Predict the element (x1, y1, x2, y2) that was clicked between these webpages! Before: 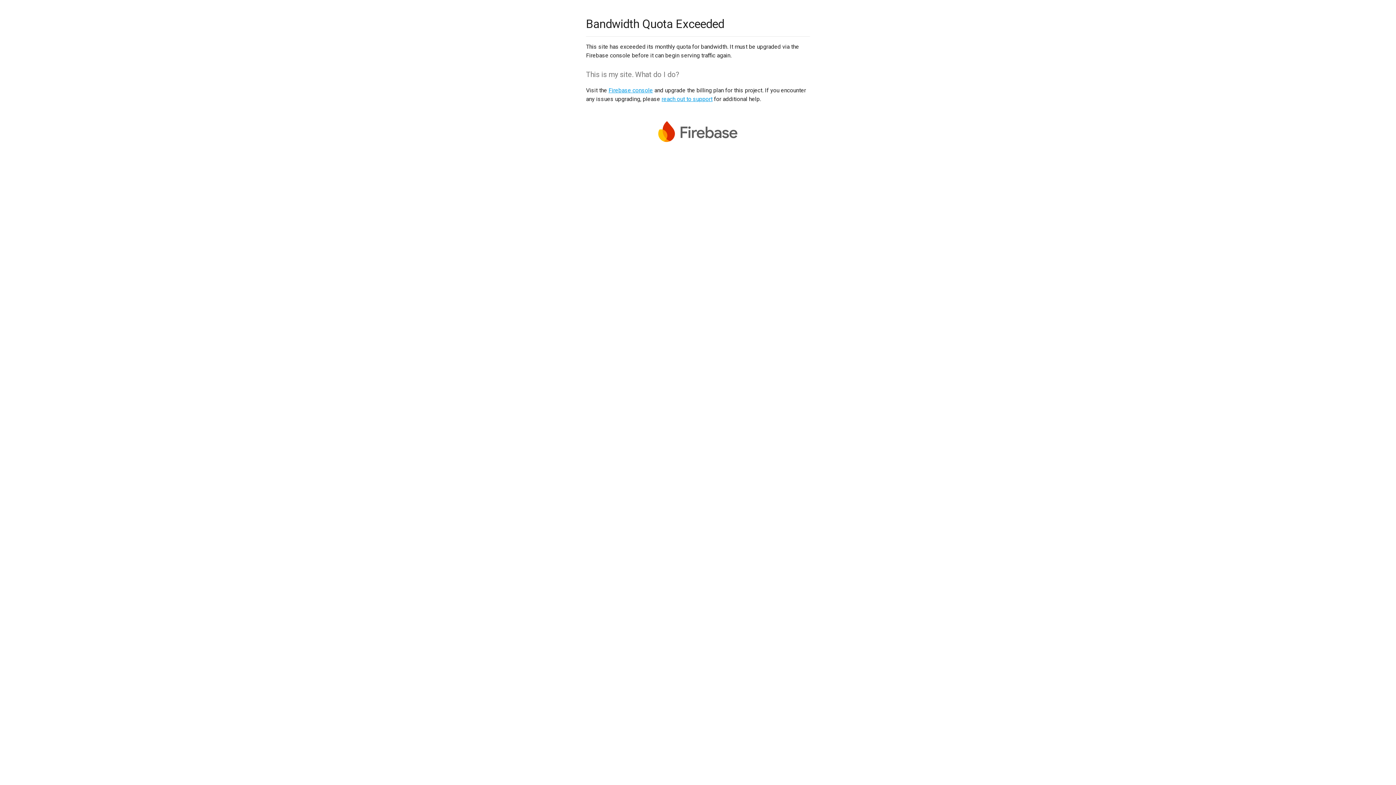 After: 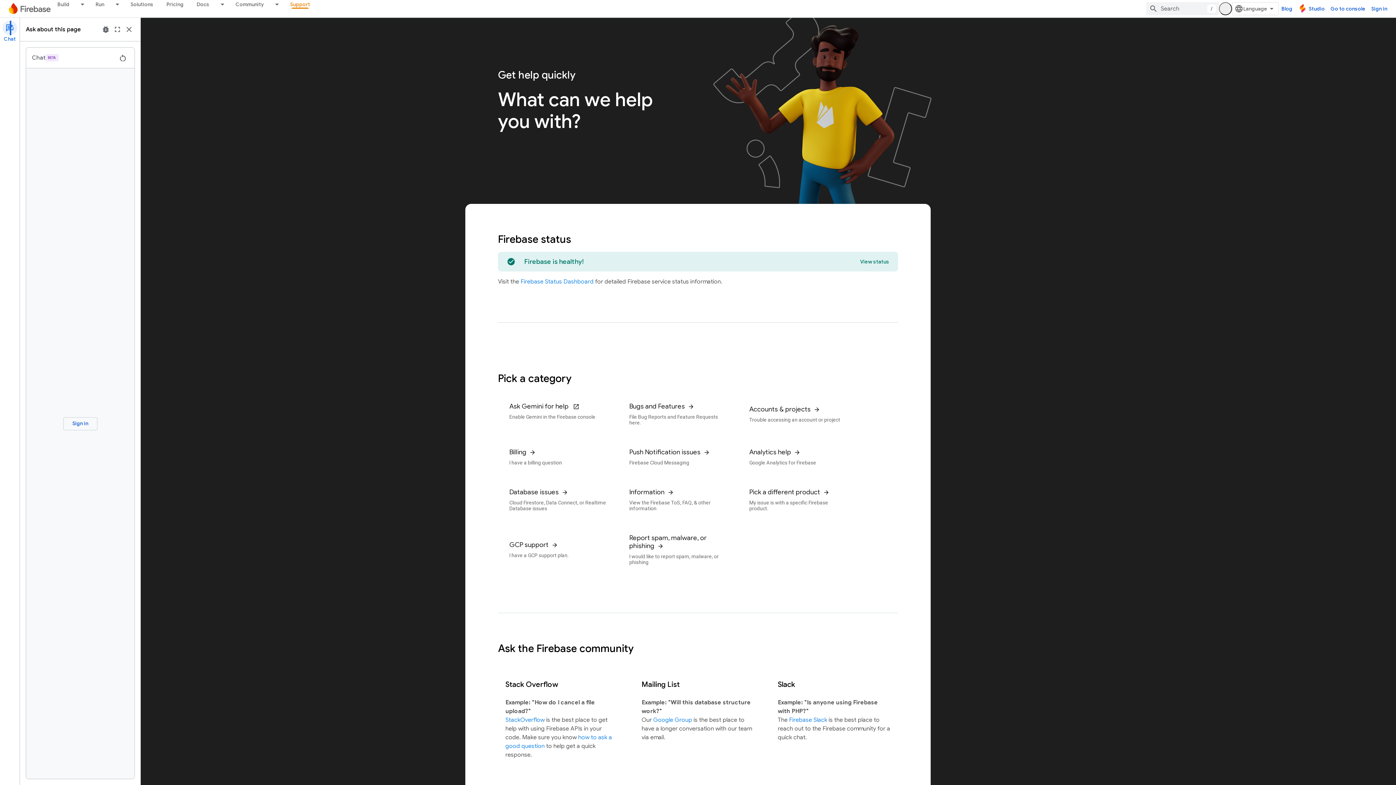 Action: bbox: (661, 95, 712, 102) label: reach out to support